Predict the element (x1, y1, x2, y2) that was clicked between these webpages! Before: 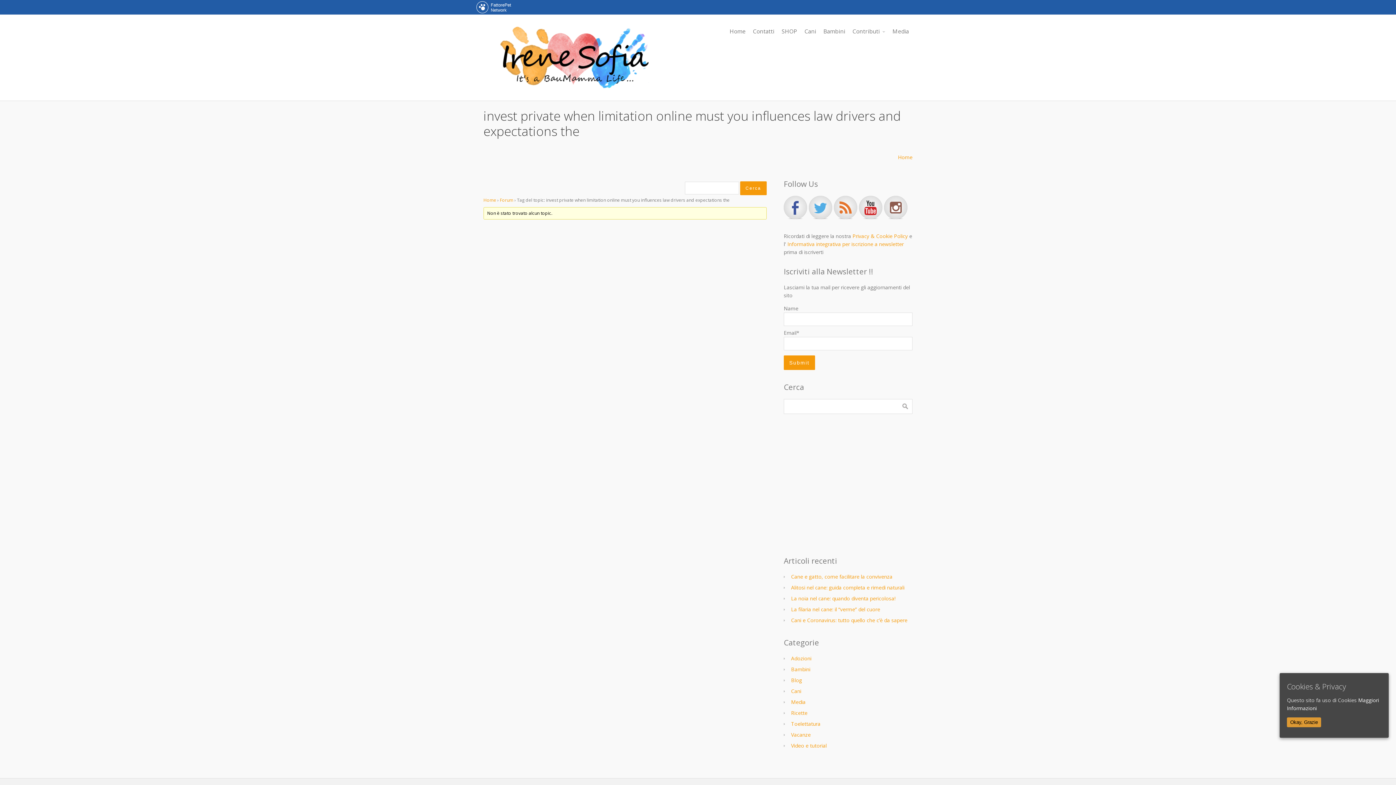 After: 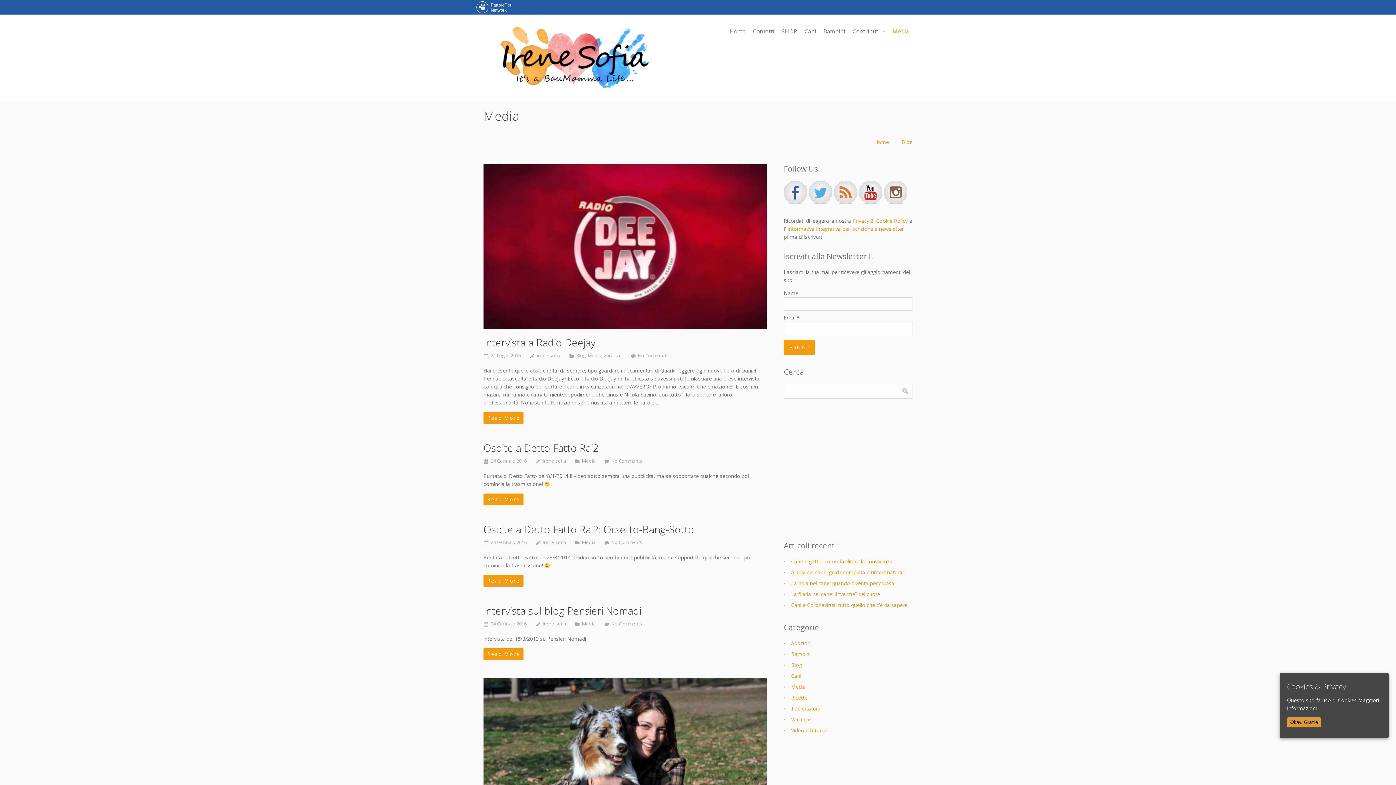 Action: label: Media bbox: (791, 698, 805, 705)